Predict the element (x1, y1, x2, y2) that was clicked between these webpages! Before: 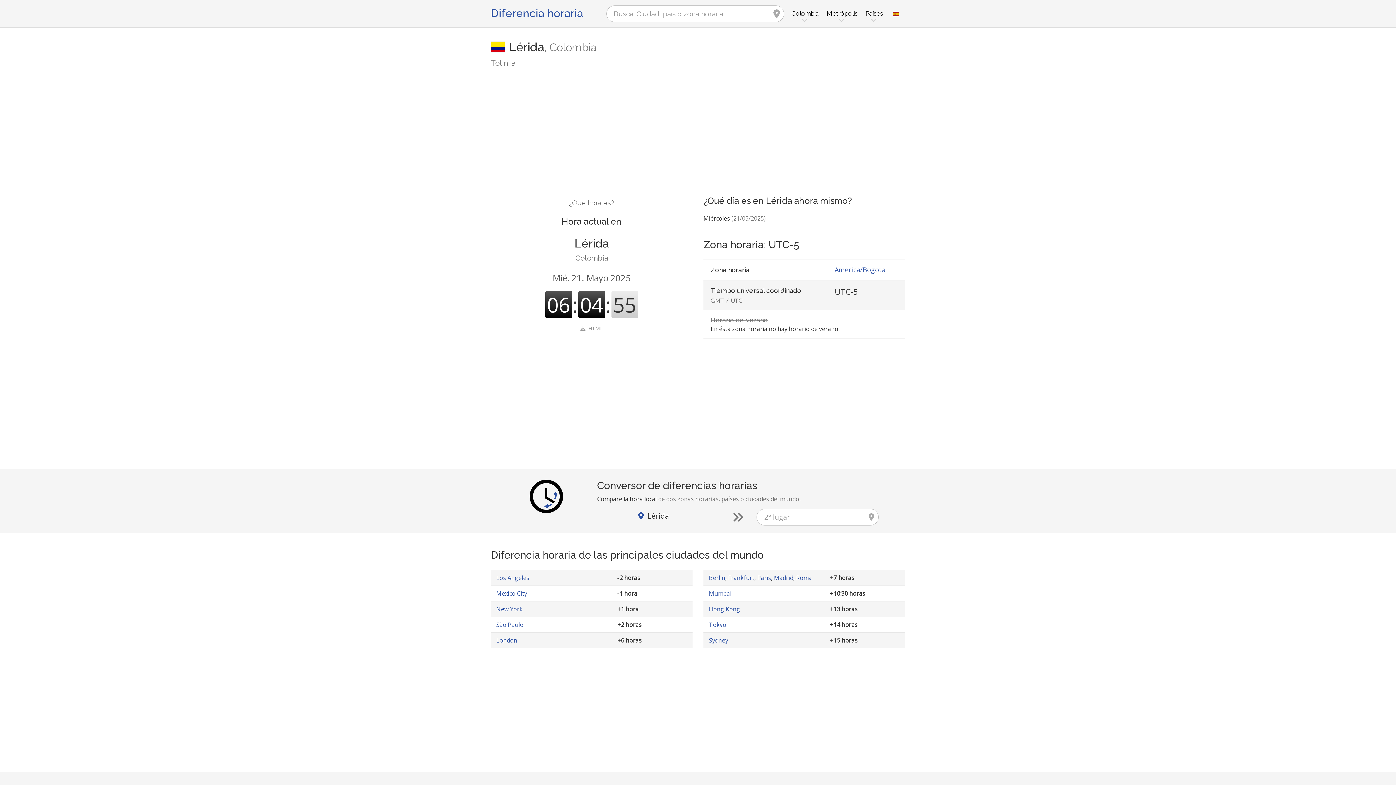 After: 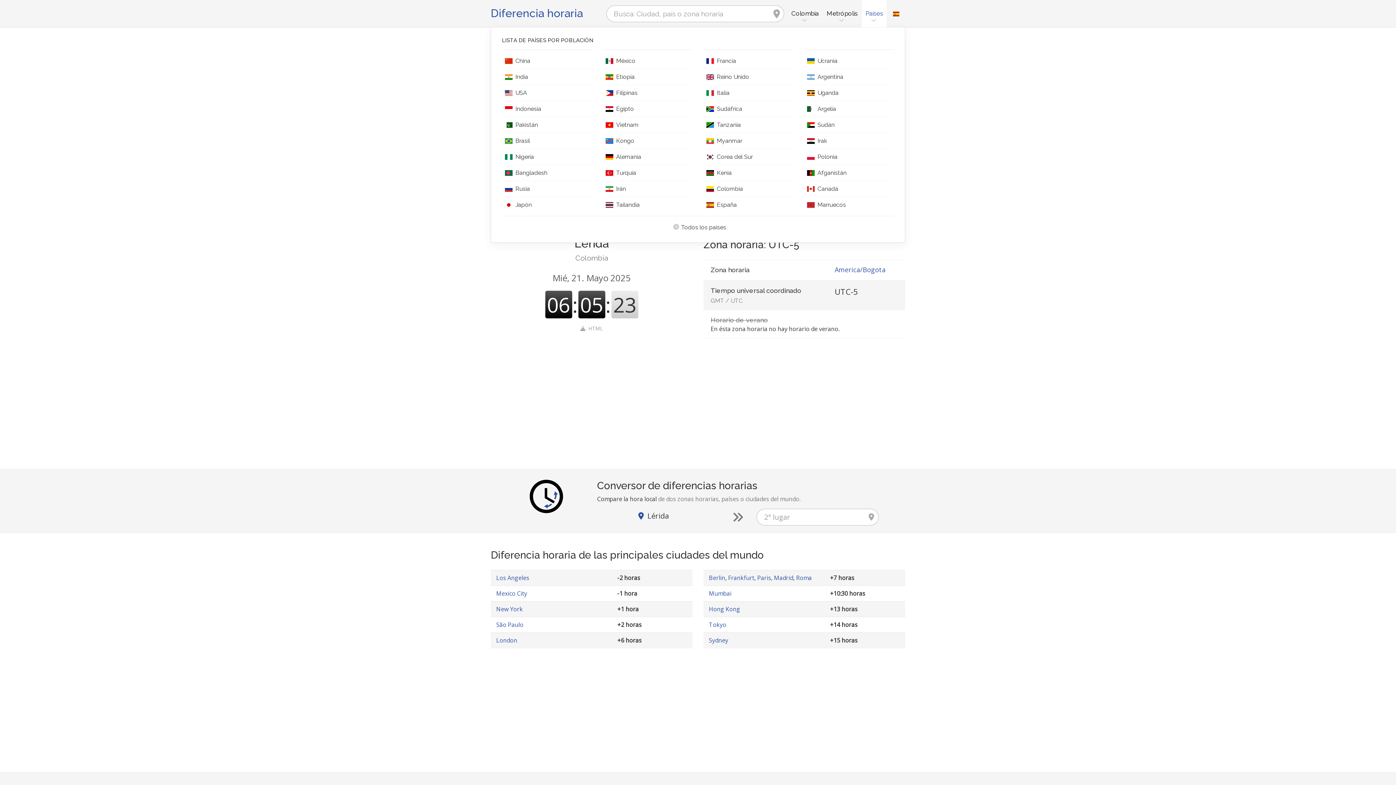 Action: label: Países bbox: (861, 0, 887, 27)